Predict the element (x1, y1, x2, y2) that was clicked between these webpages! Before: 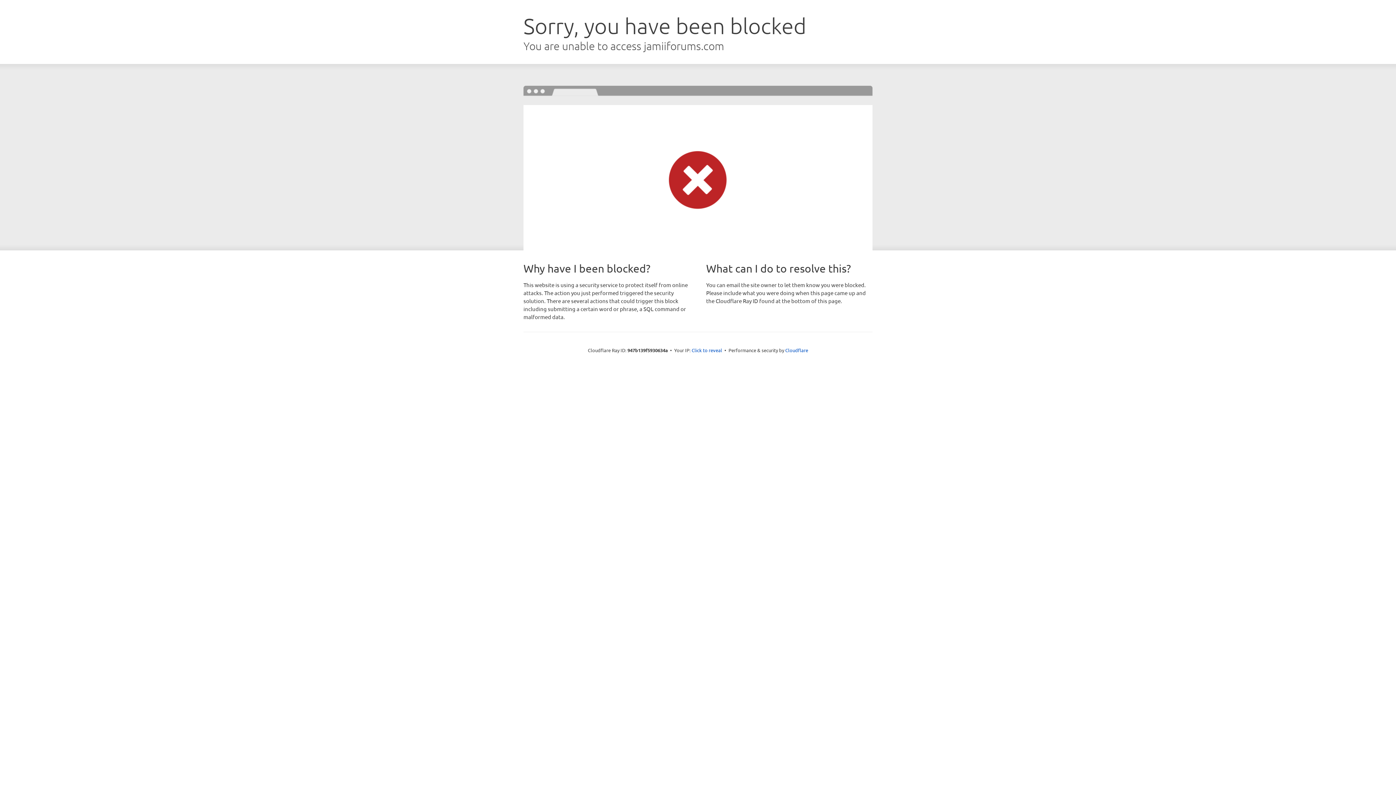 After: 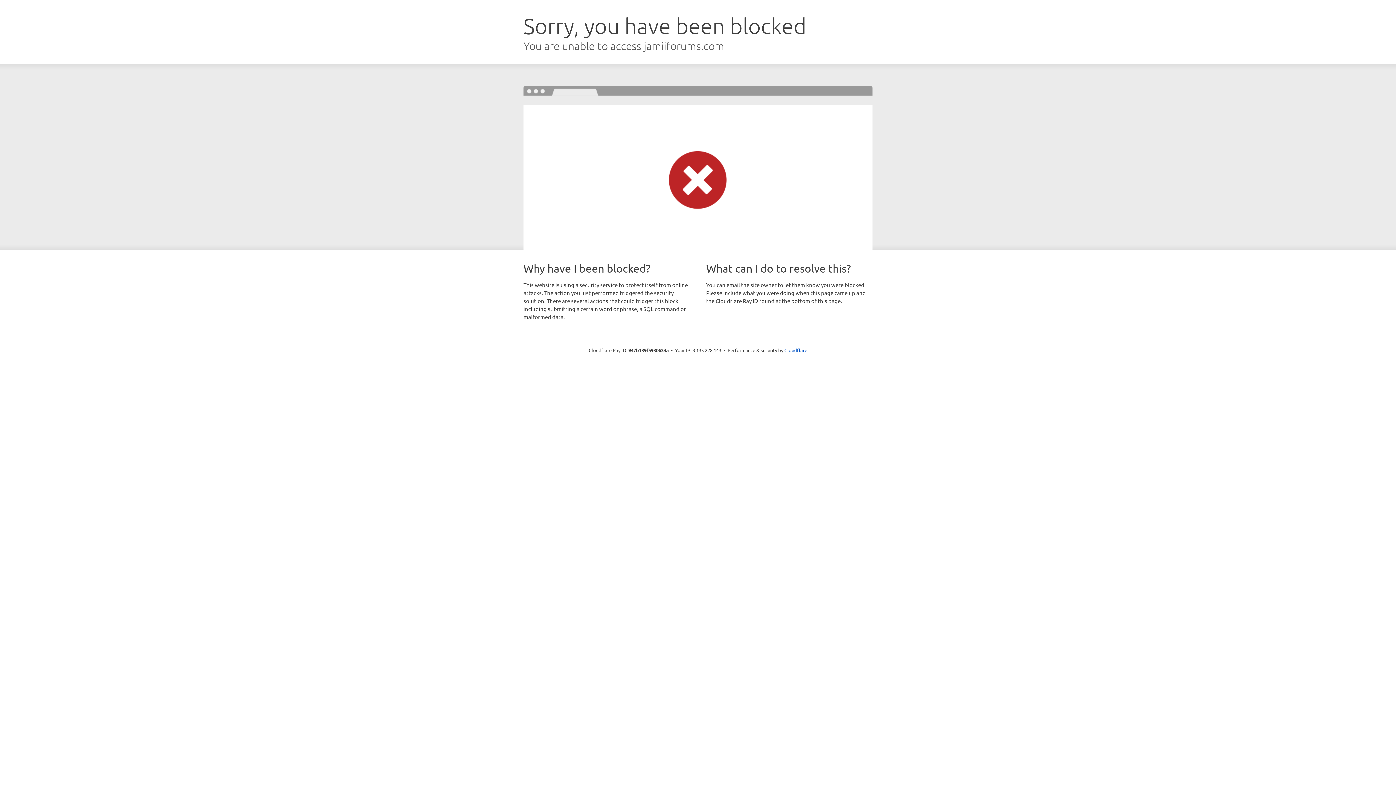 Action: label: Click to reveal bbox: (691, 346, 722, 353)